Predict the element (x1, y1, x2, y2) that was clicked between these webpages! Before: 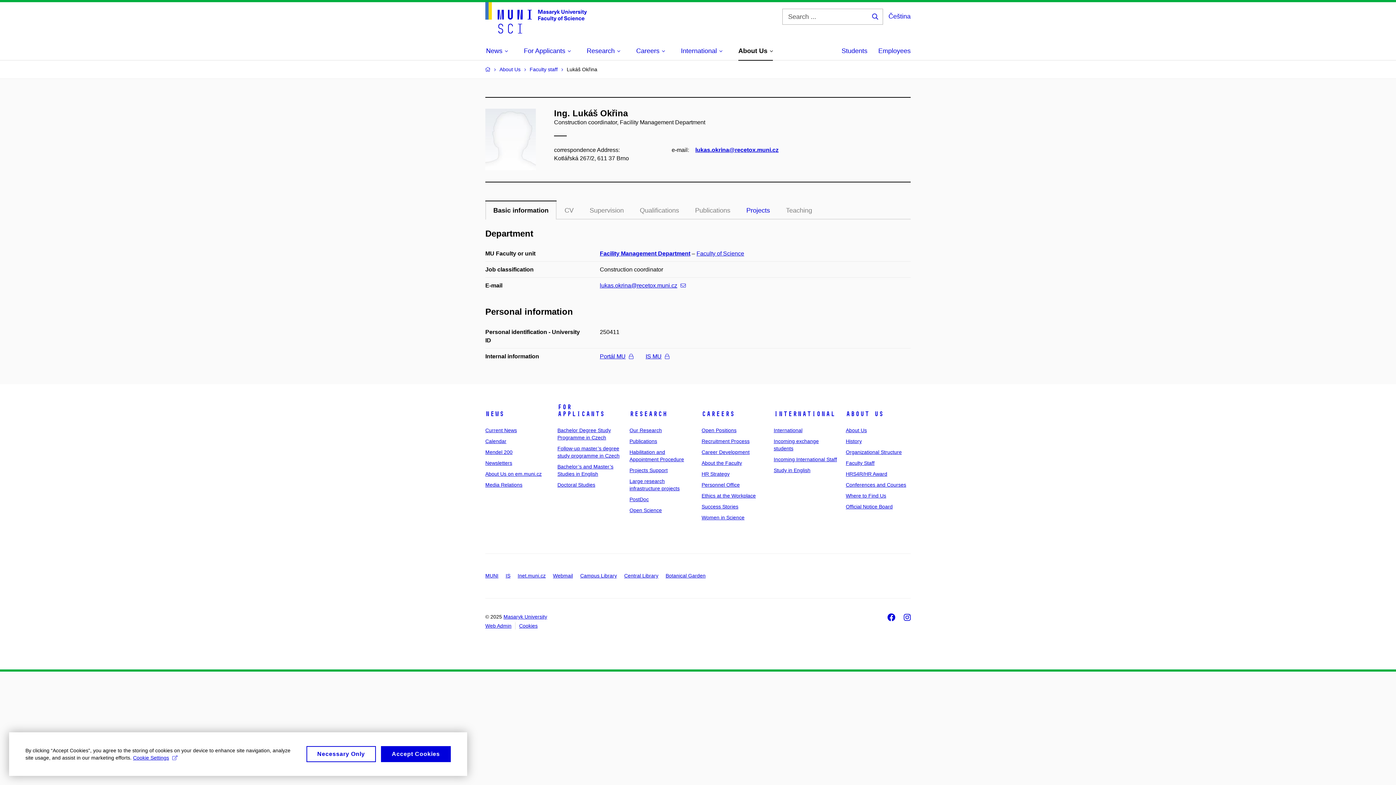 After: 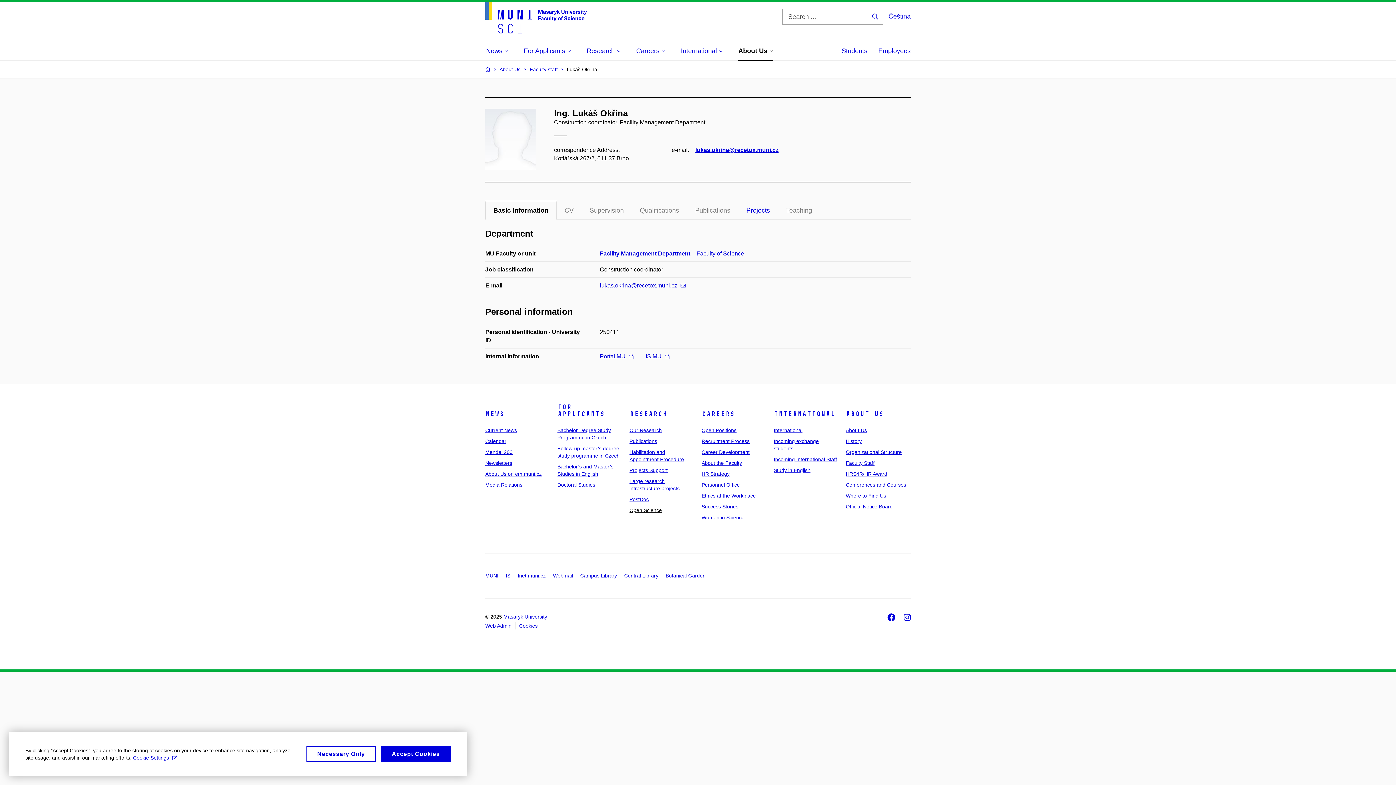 Action: label: Open Science bbox: (629, 507, 662, 513)